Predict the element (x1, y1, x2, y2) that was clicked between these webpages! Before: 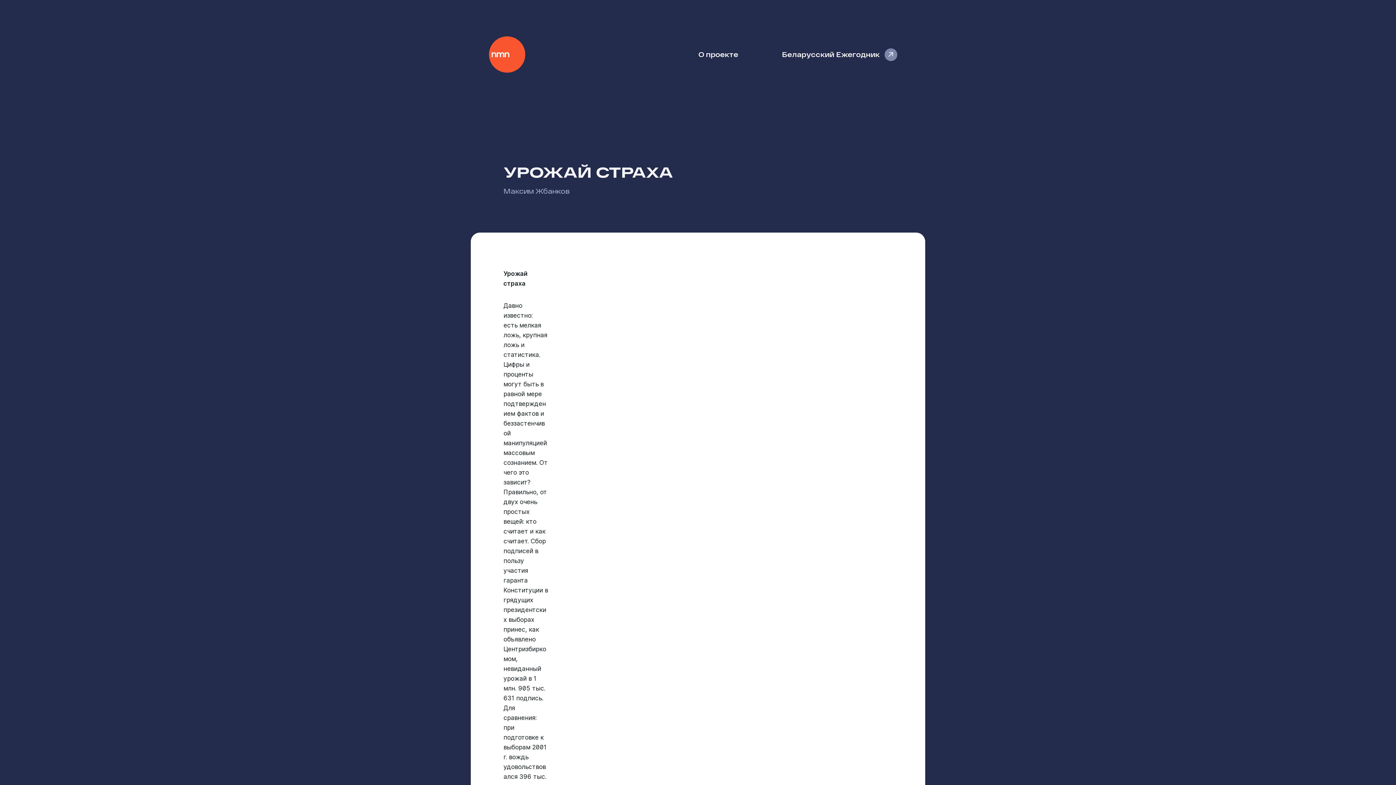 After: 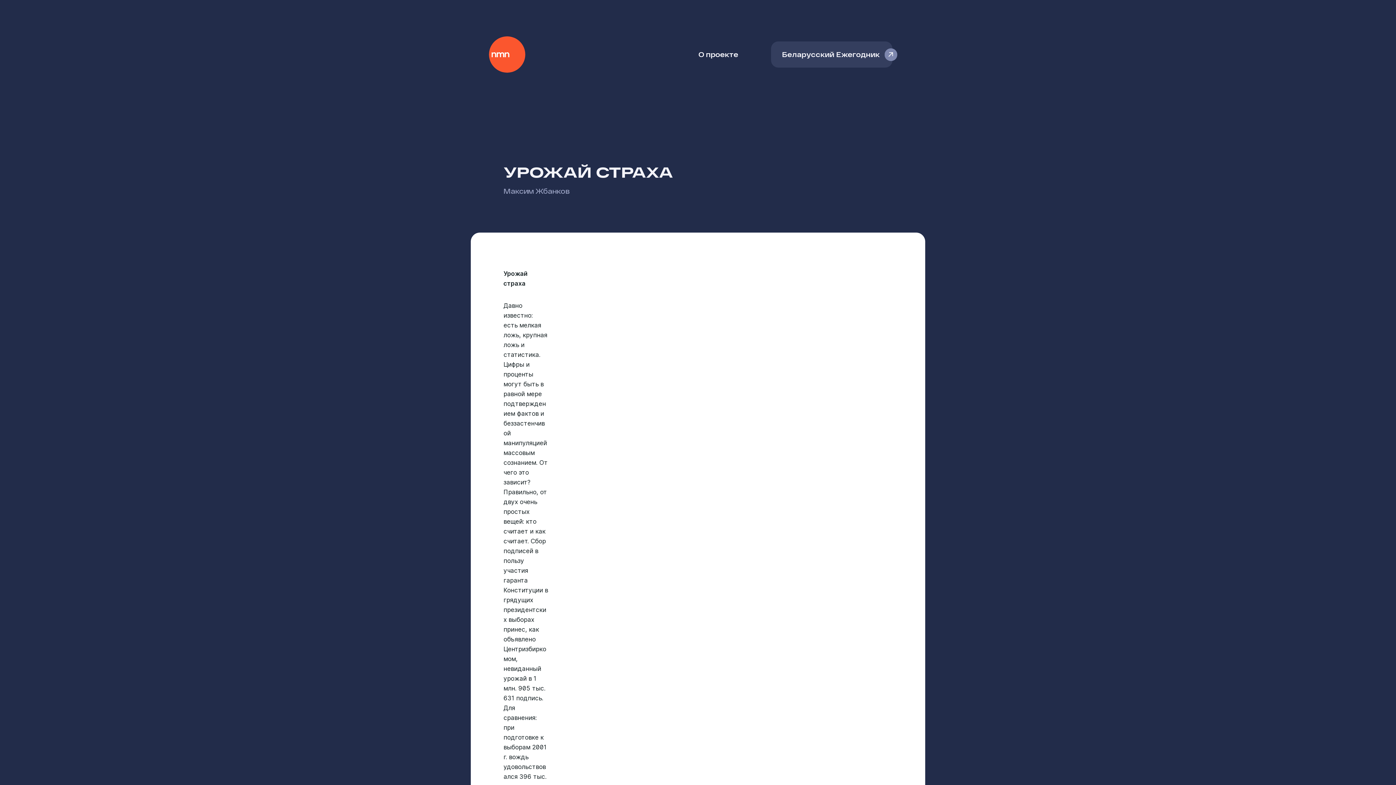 Action: bbox: (771, 41, 892, 67) label: Беларусский Ежегодник